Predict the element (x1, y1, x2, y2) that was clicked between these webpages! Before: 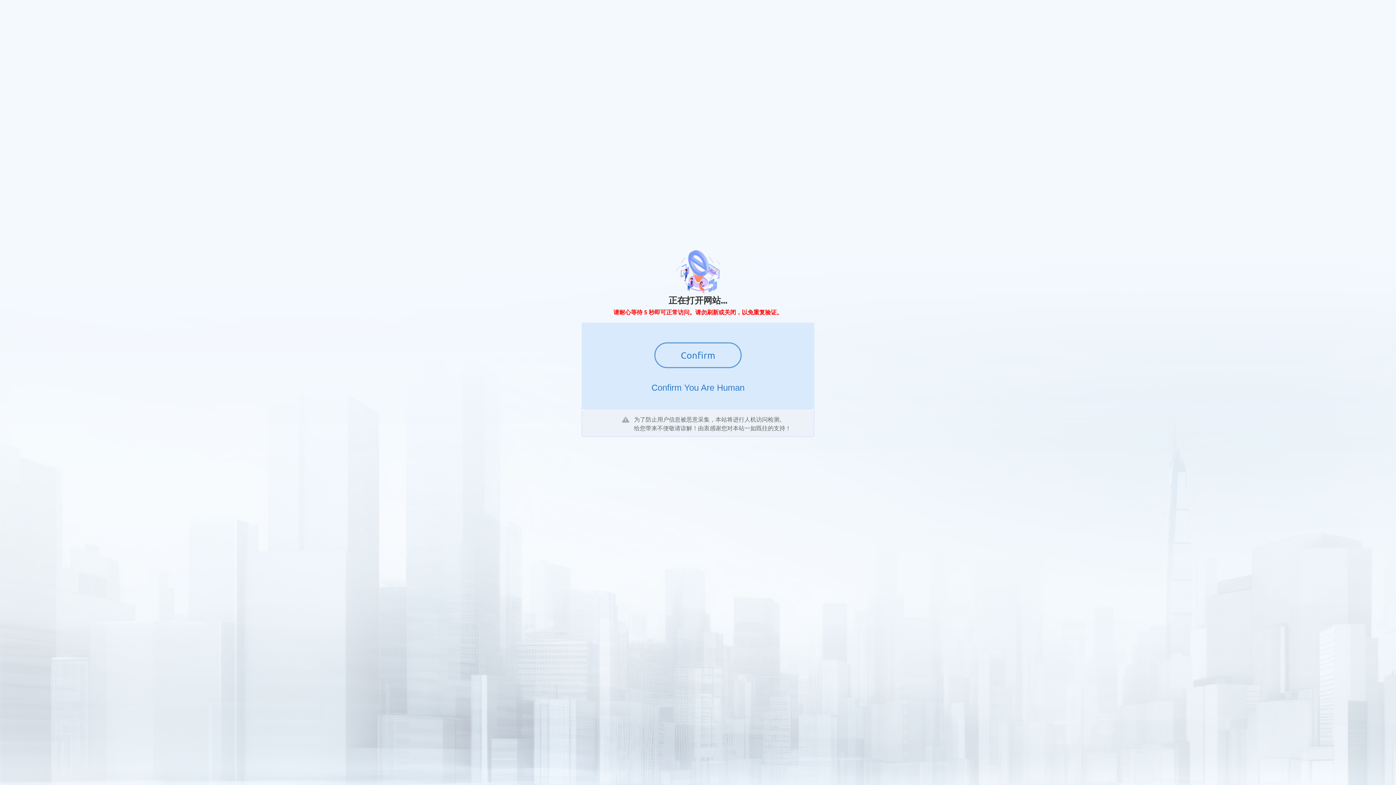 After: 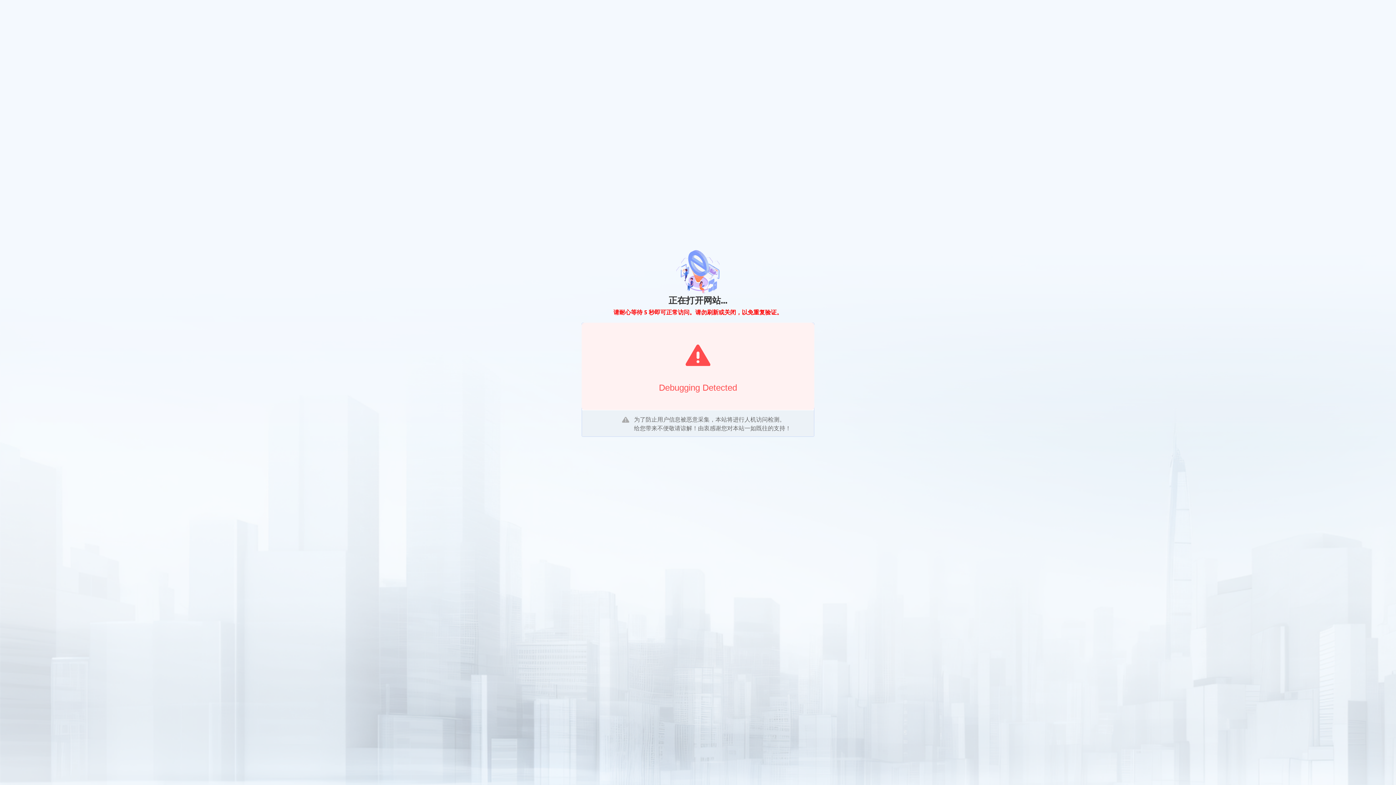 Action: bbox: (654, 342, 741, 368) label: Confirm